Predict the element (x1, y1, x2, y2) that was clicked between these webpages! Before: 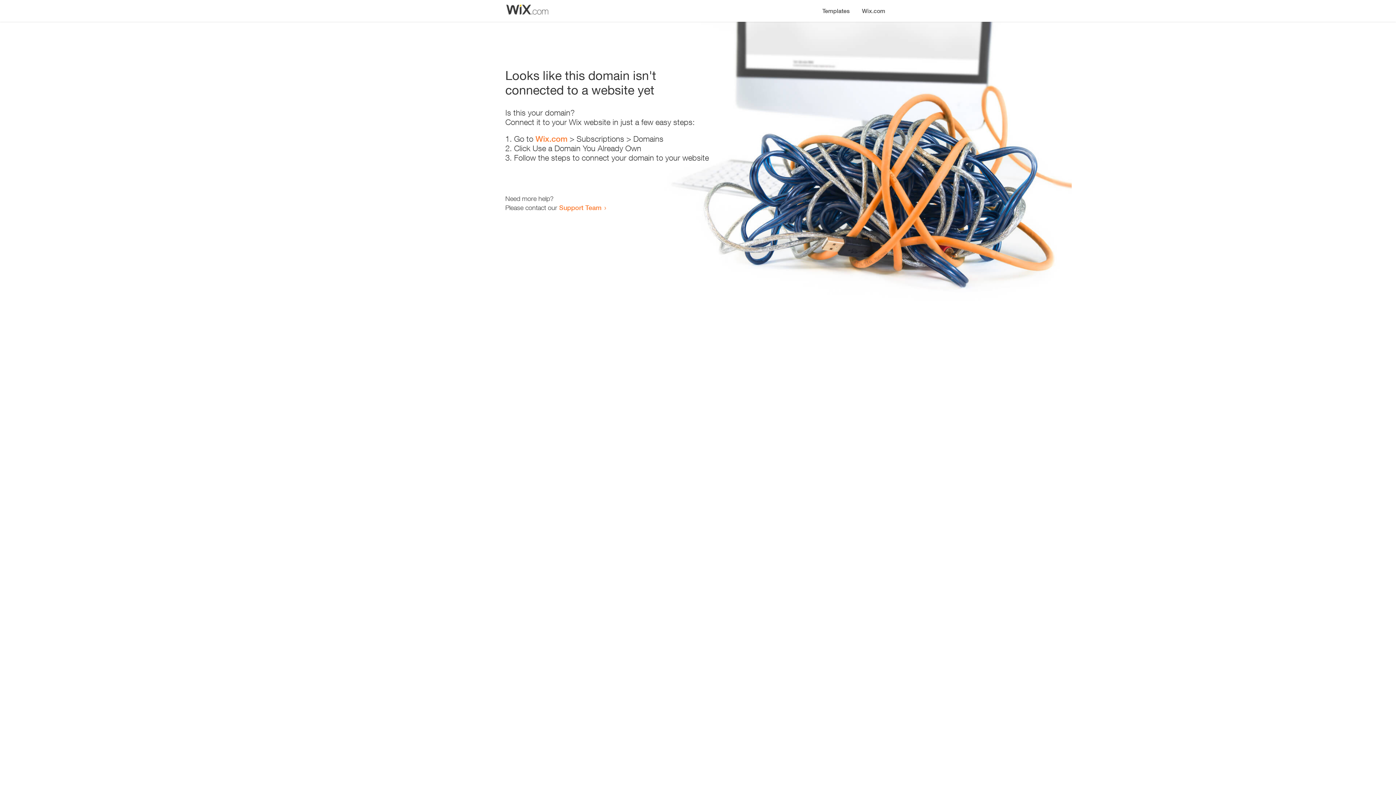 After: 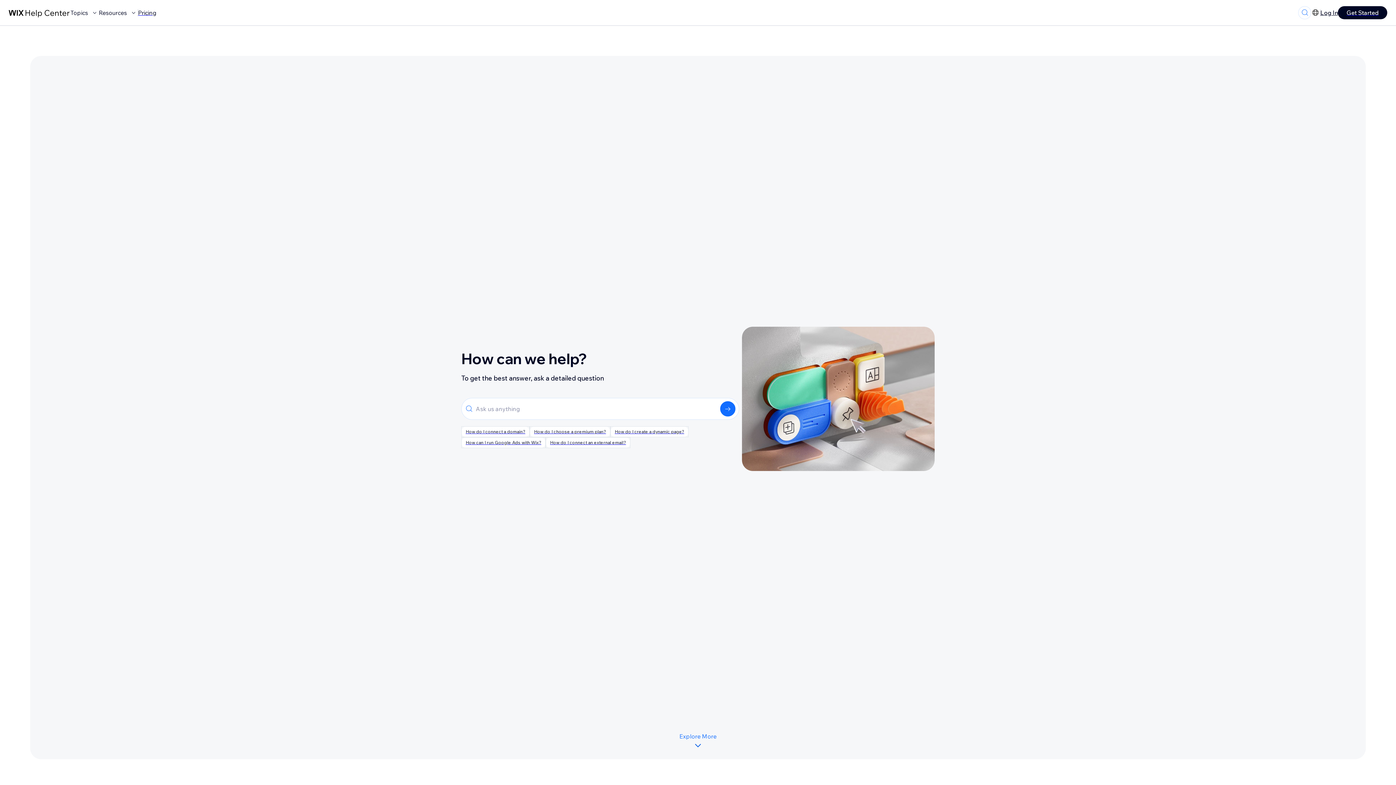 Action: bbox: (559, 203, 601, 211) label: Support Team